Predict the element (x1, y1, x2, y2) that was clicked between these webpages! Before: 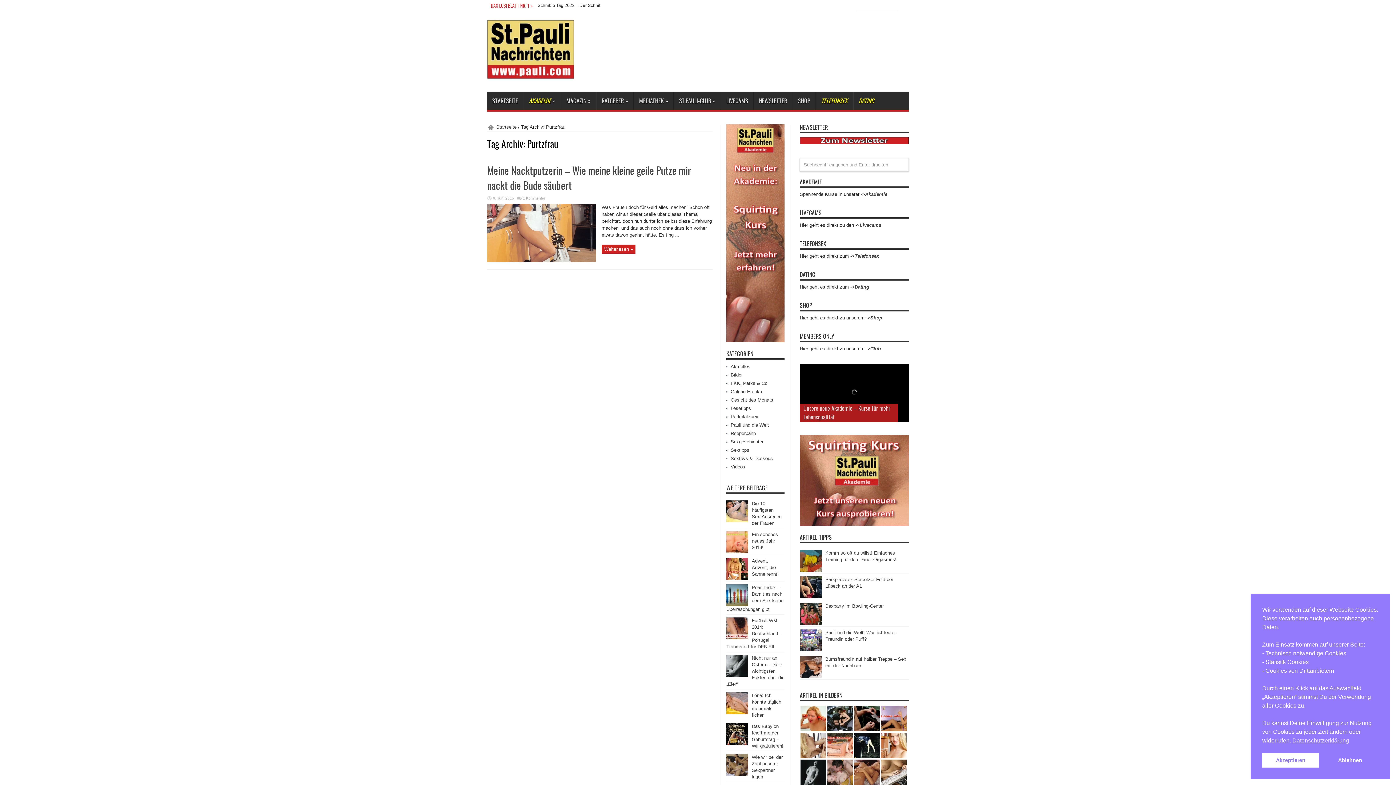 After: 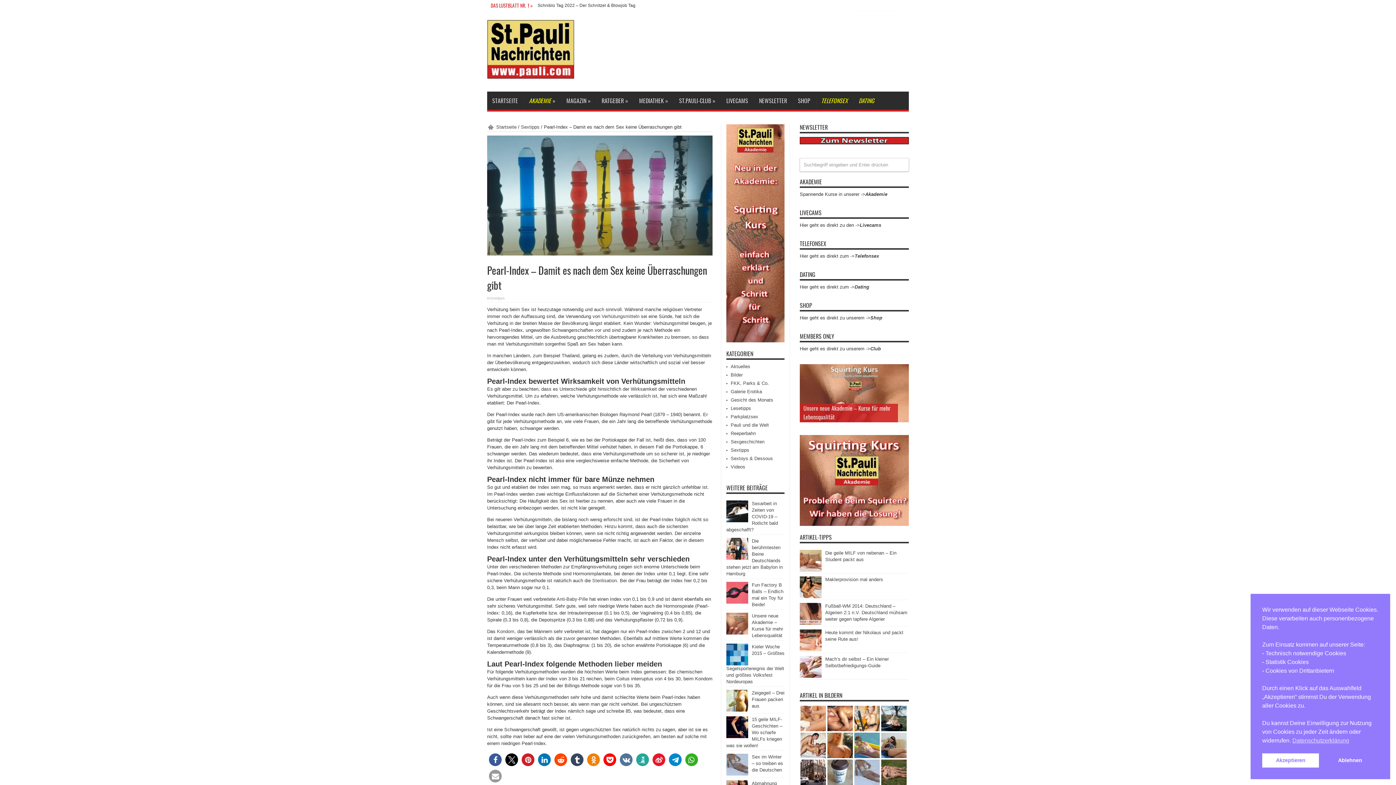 Action: bbox: (726, 602, 748, 607)